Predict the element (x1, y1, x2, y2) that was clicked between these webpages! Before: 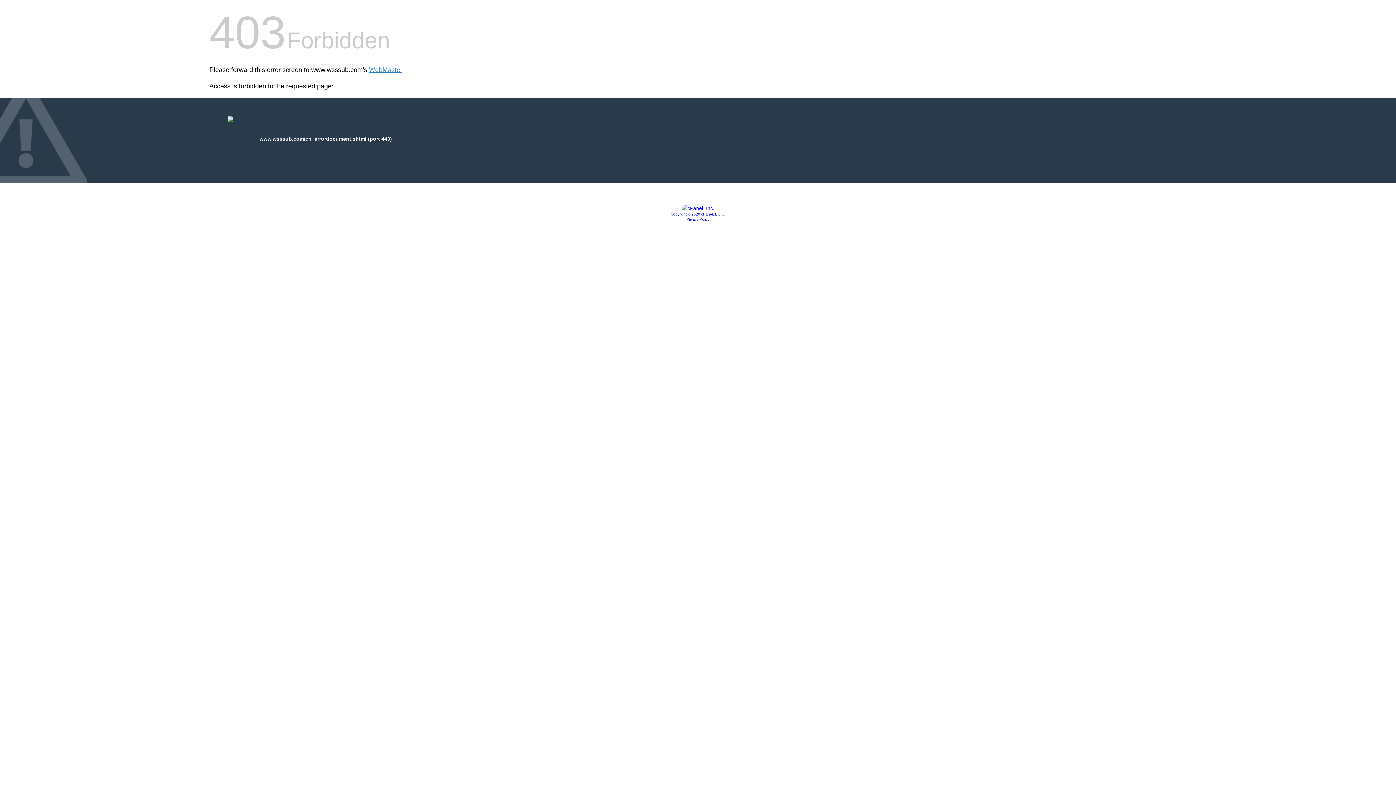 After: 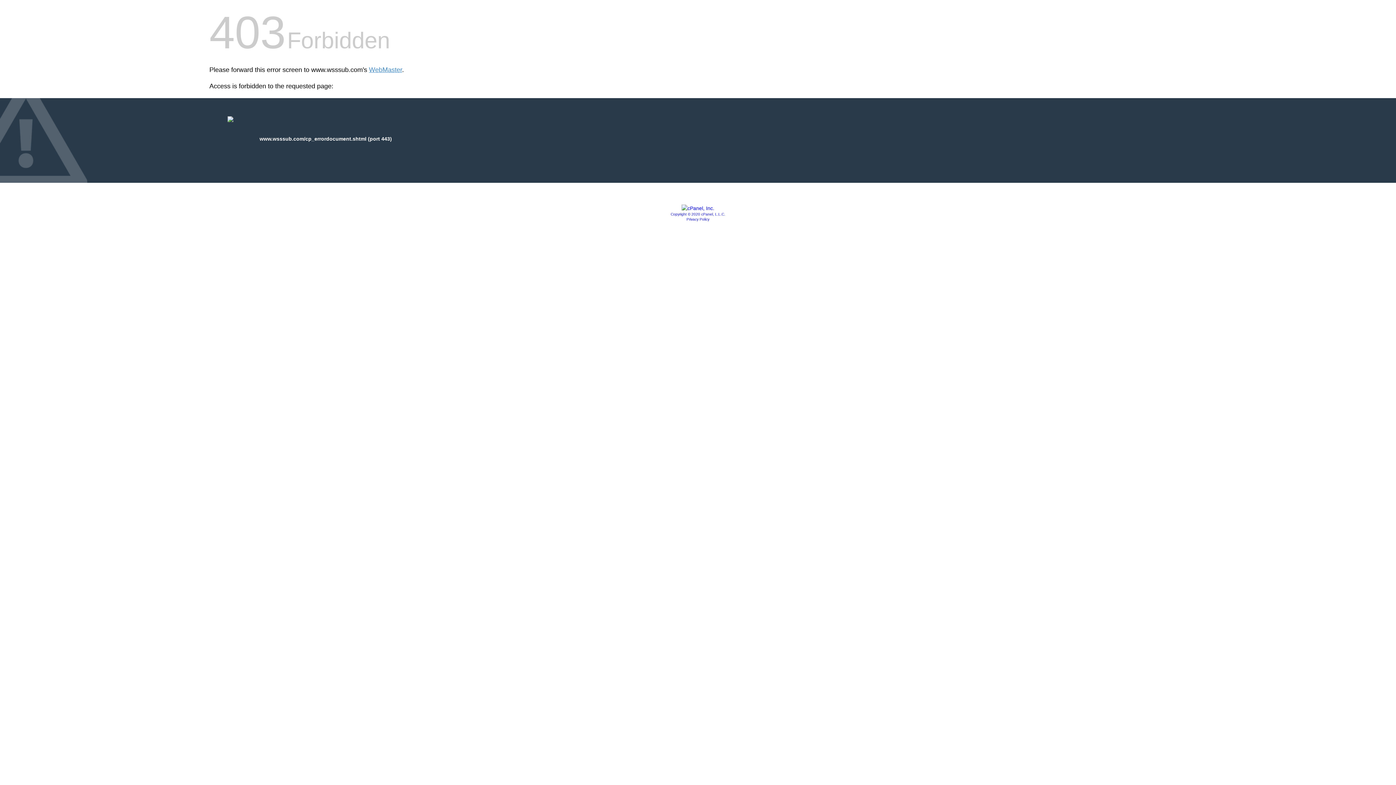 Action: label: Privacy Policy bbox: (686, 217, 709, 221)